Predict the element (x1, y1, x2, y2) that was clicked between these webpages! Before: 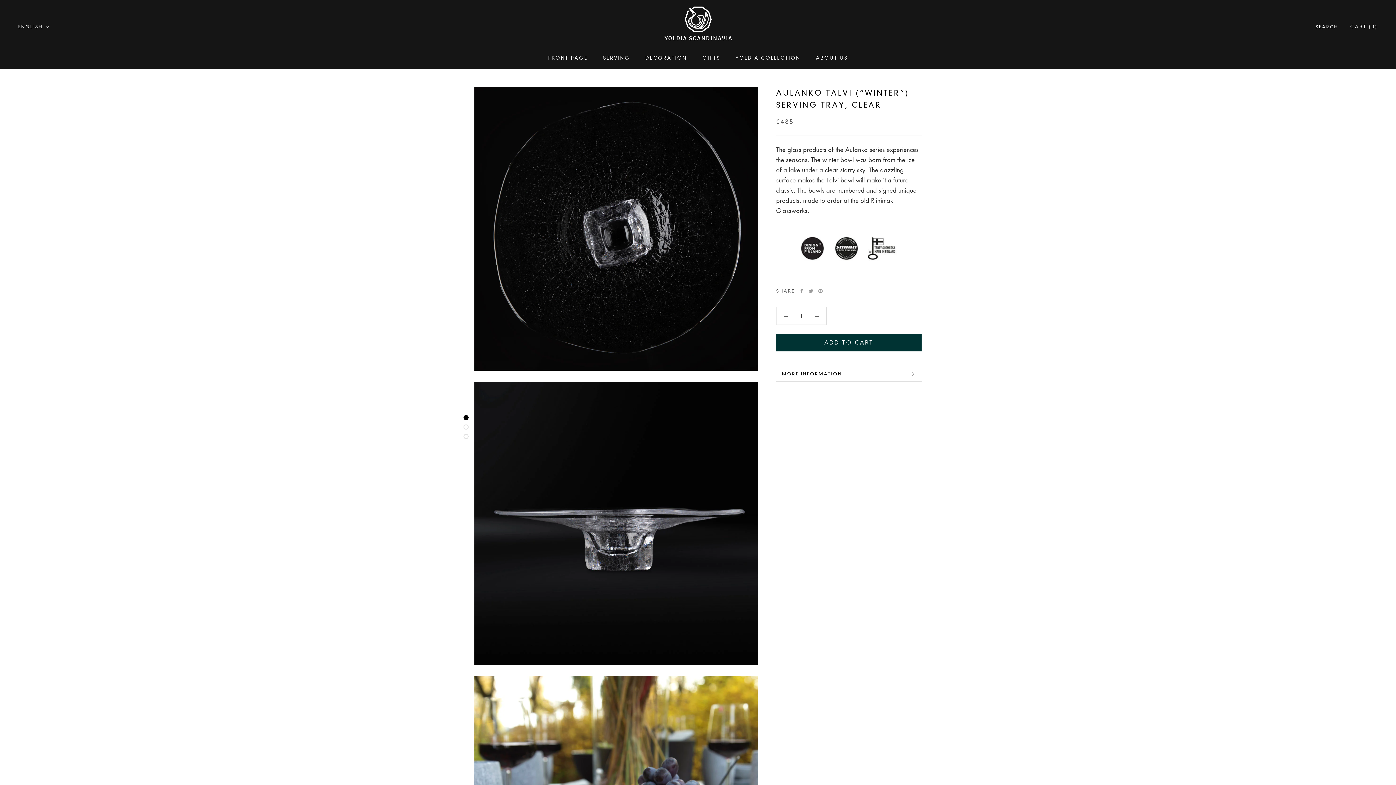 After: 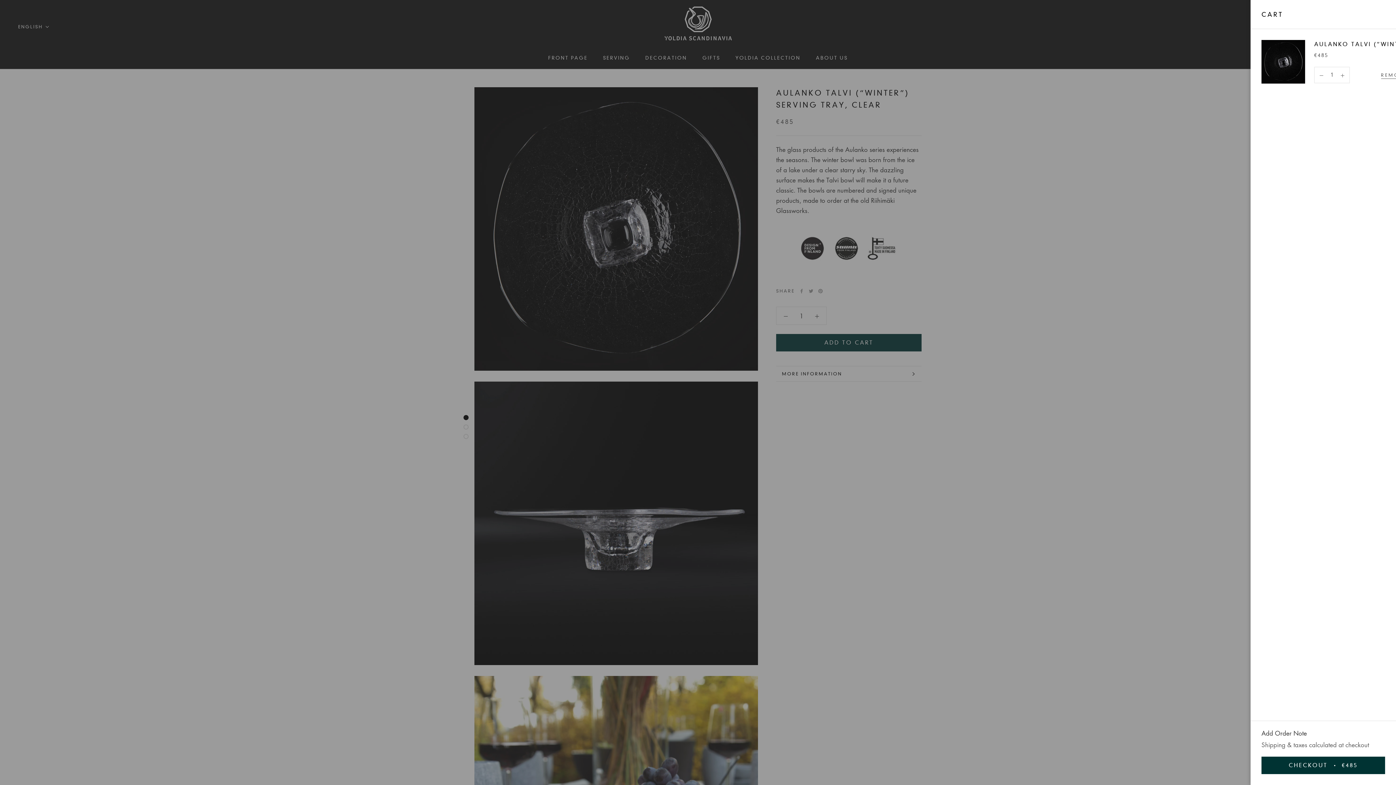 Action: label: ADD TO CART bbox: (776, 334, 921, 351)